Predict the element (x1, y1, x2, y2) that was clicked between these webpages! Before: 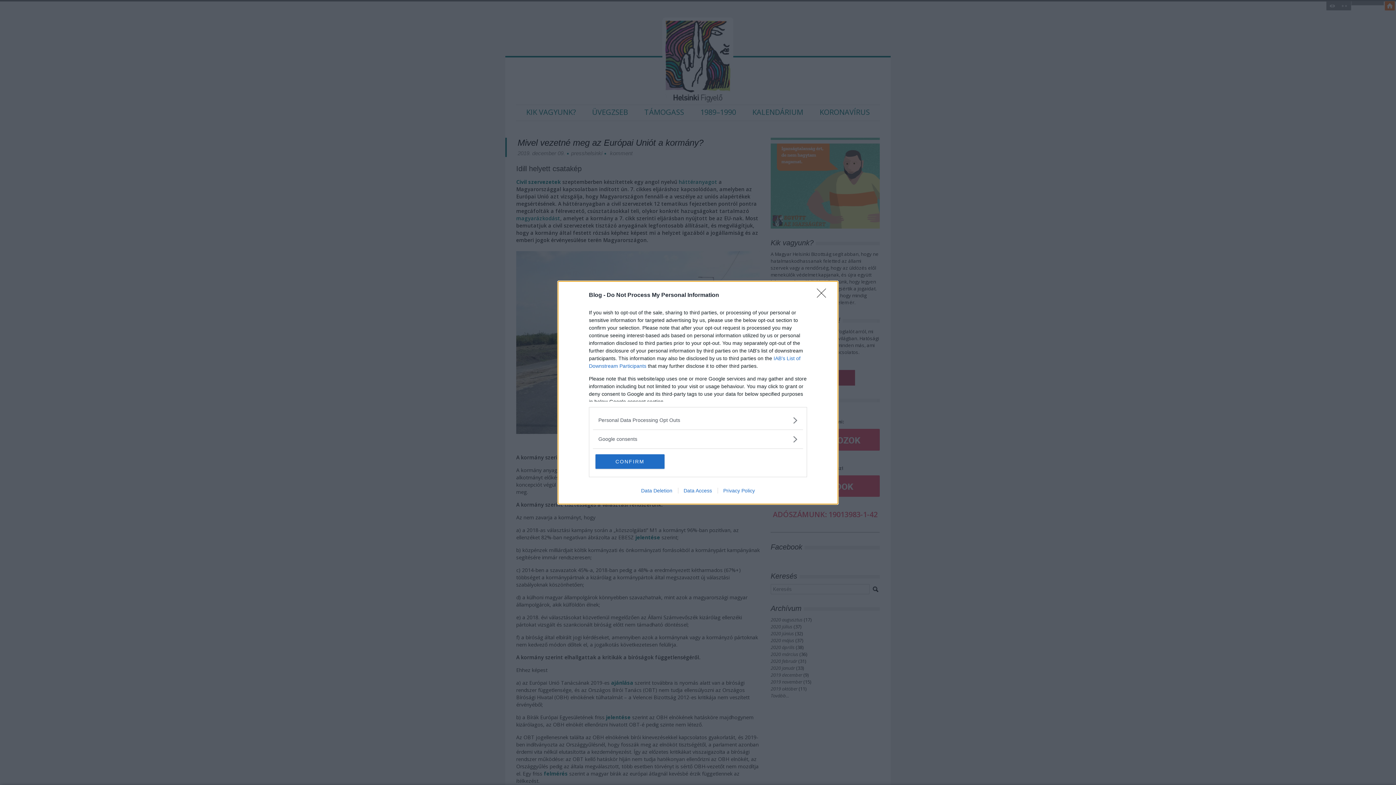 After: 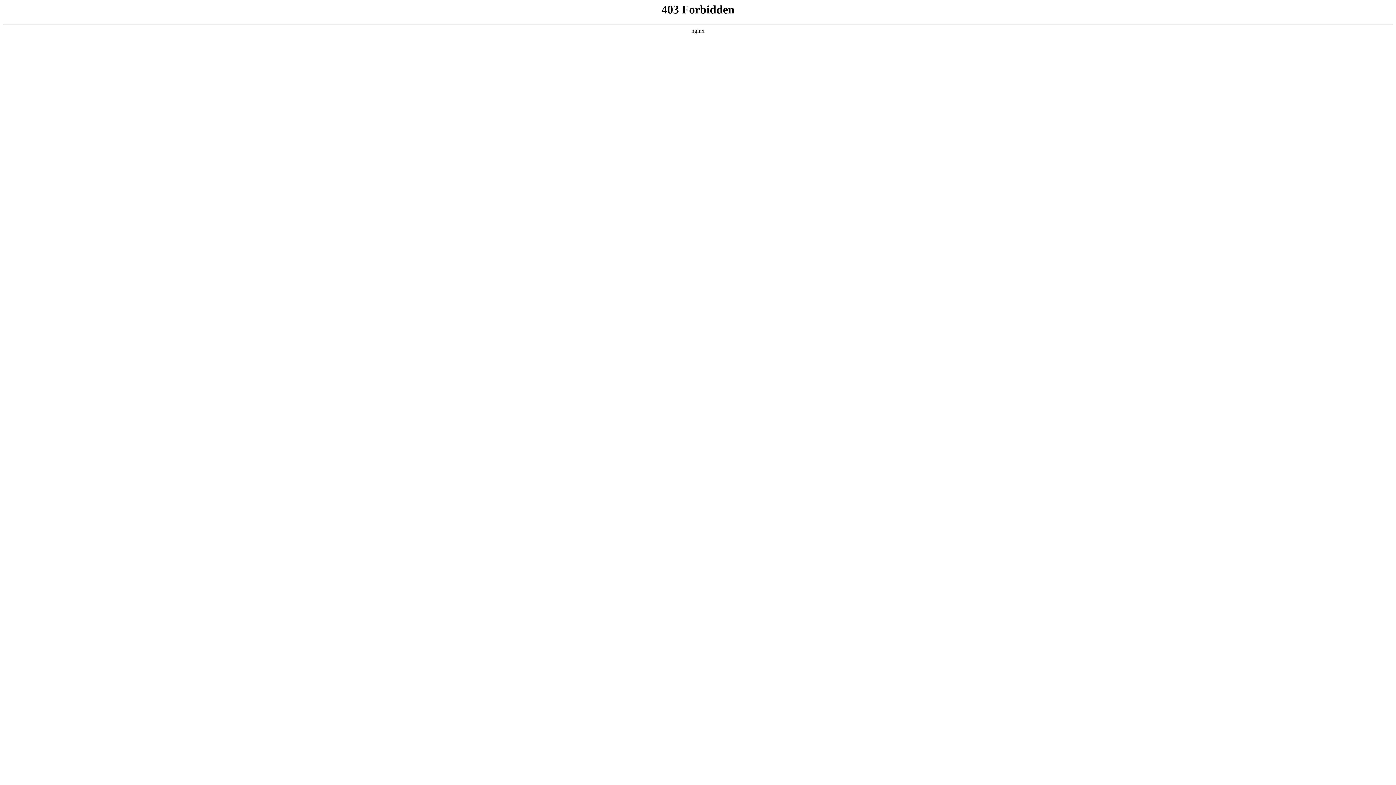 Action: bbox: (717, 487, 760, 493) label: Privacy Policy